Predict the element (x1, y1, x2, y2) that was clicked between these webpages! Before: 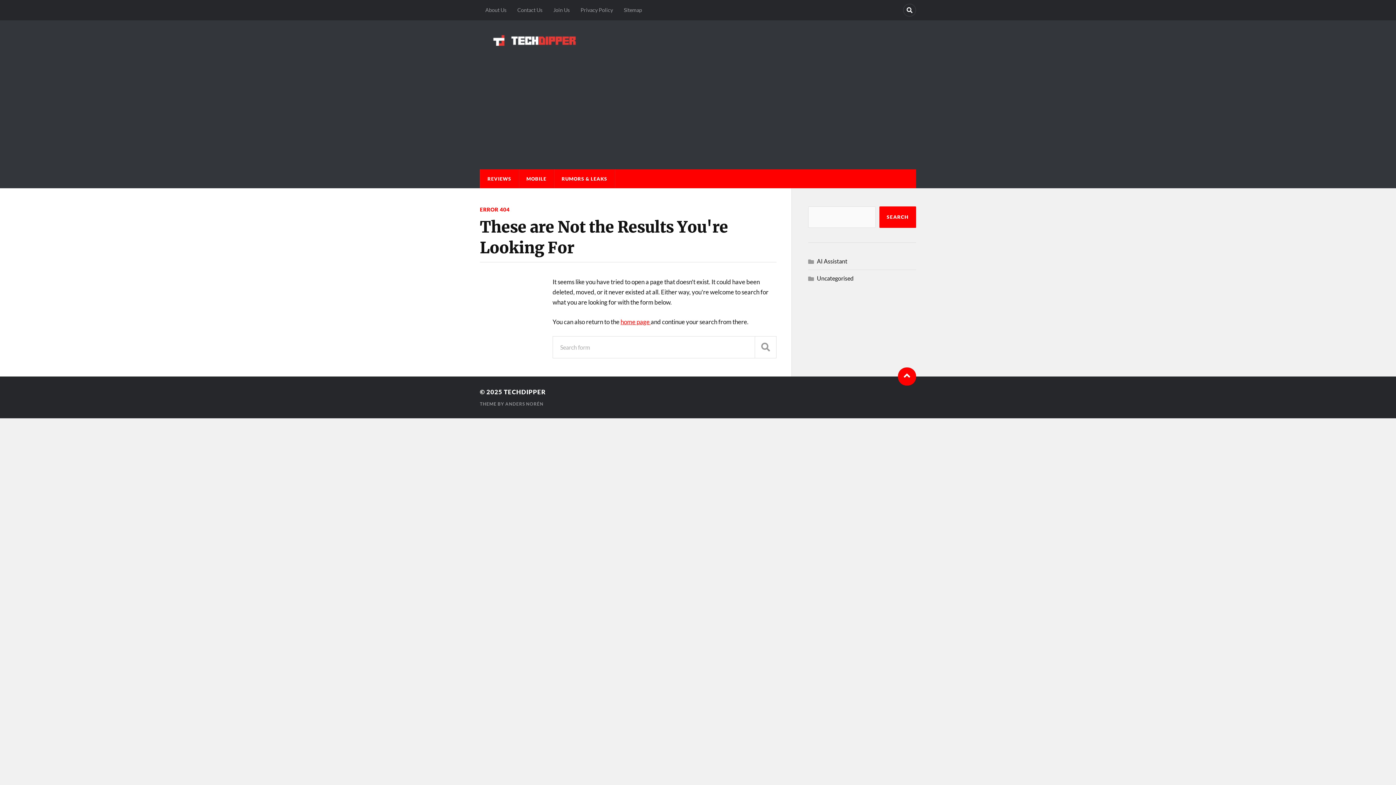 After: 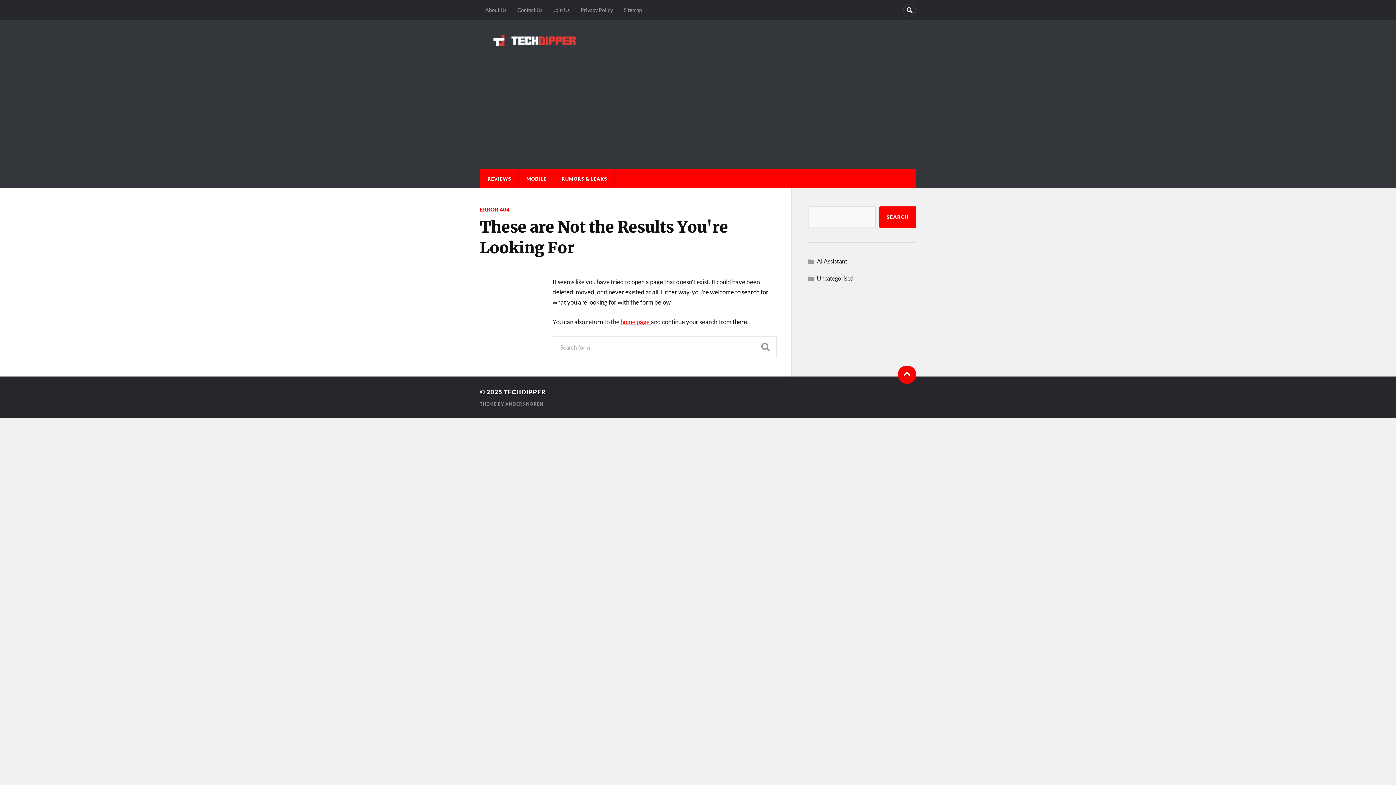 Action: label: To the top bbox: (898, 367, 916, 385)